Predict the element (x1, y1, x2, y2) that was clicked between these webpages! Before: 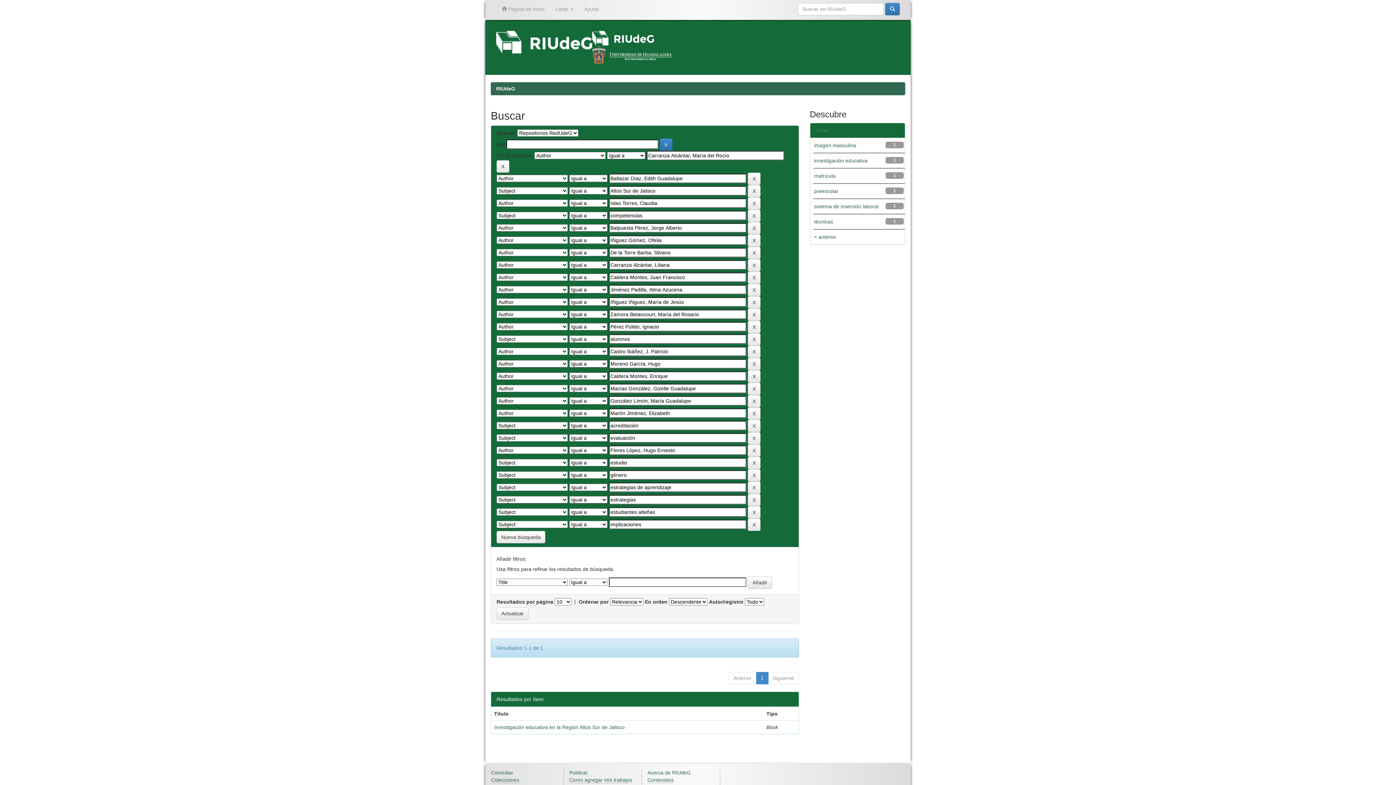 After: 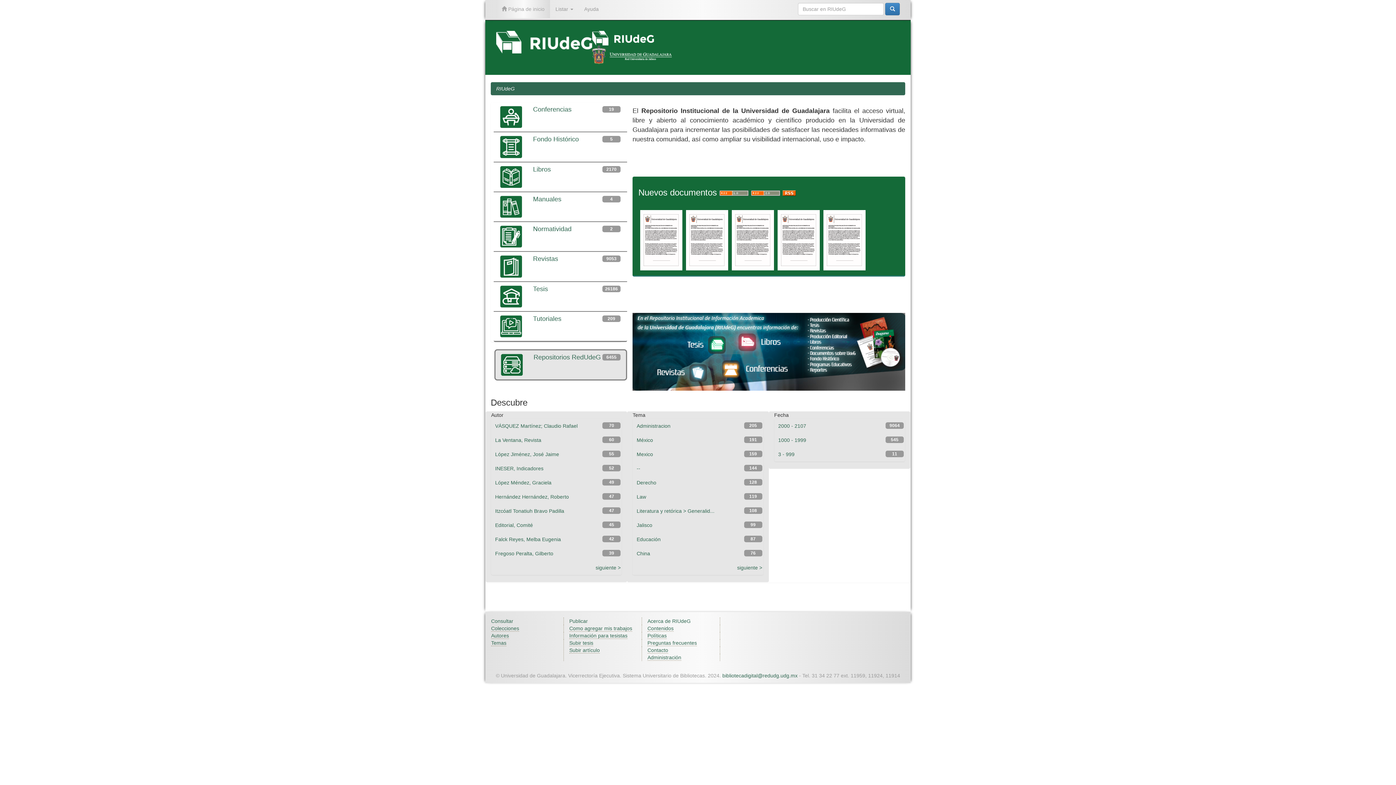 Action: label: RIUdeG bbox: (496, 85, 515, 91)